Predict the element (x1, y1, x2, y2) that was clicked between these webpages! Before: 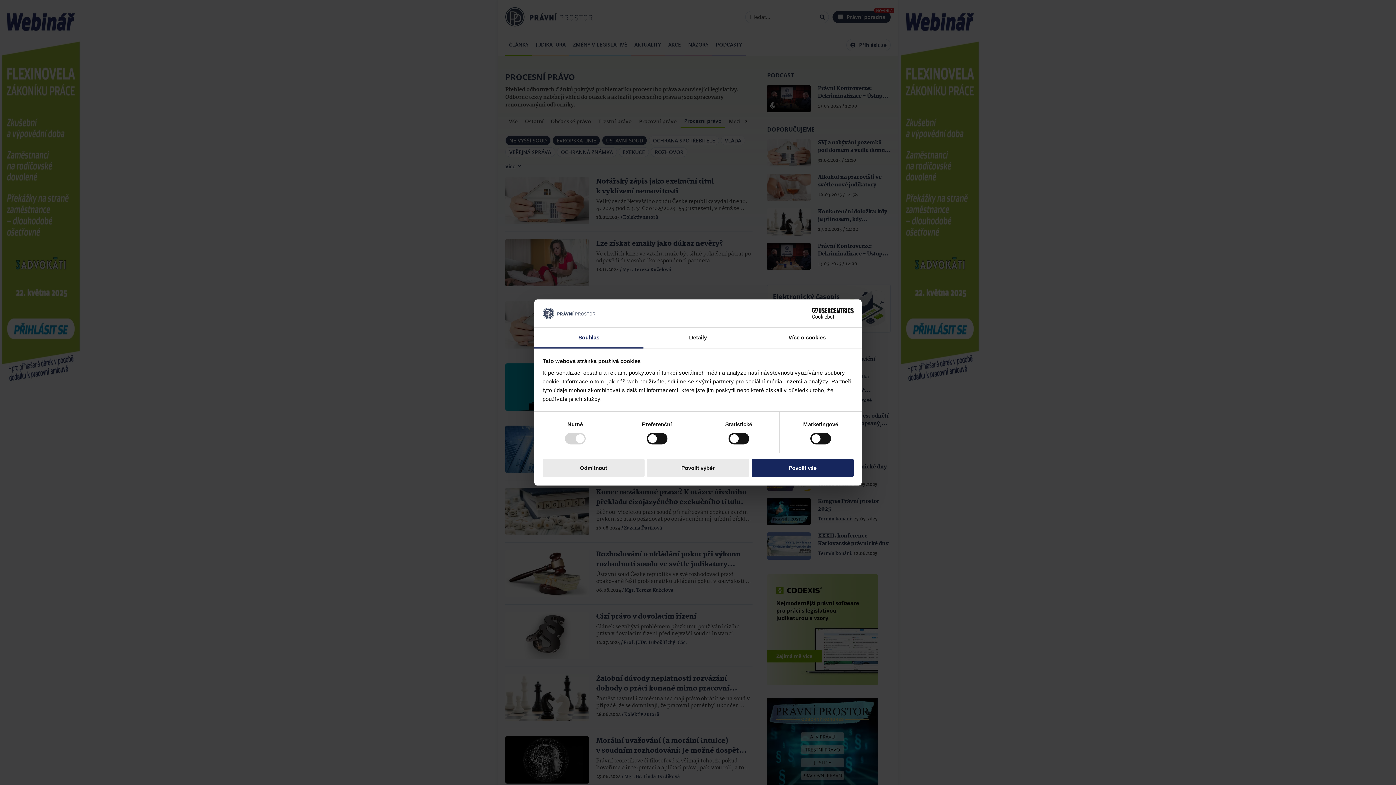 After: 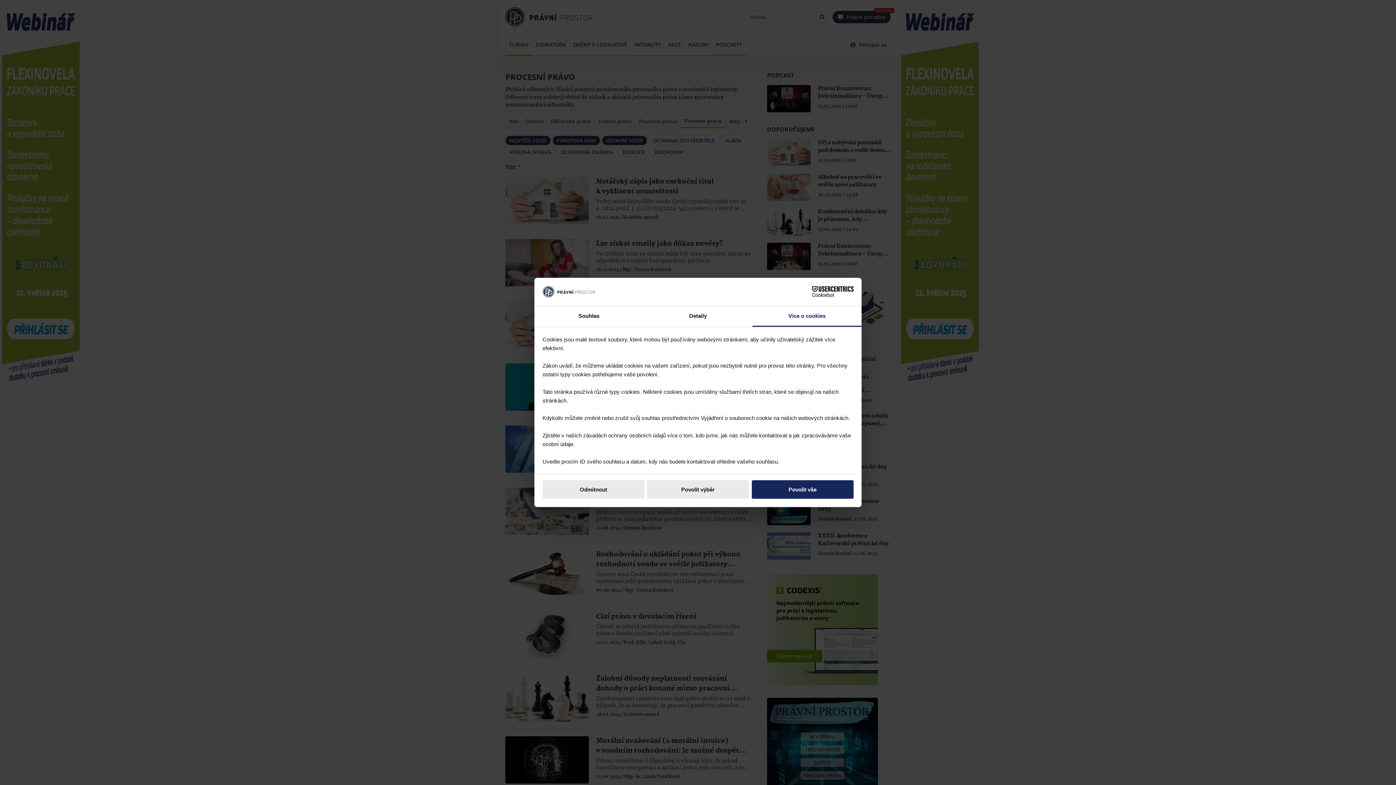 Action: bbox: (752, 327, 861, 348) label: Více o cookies